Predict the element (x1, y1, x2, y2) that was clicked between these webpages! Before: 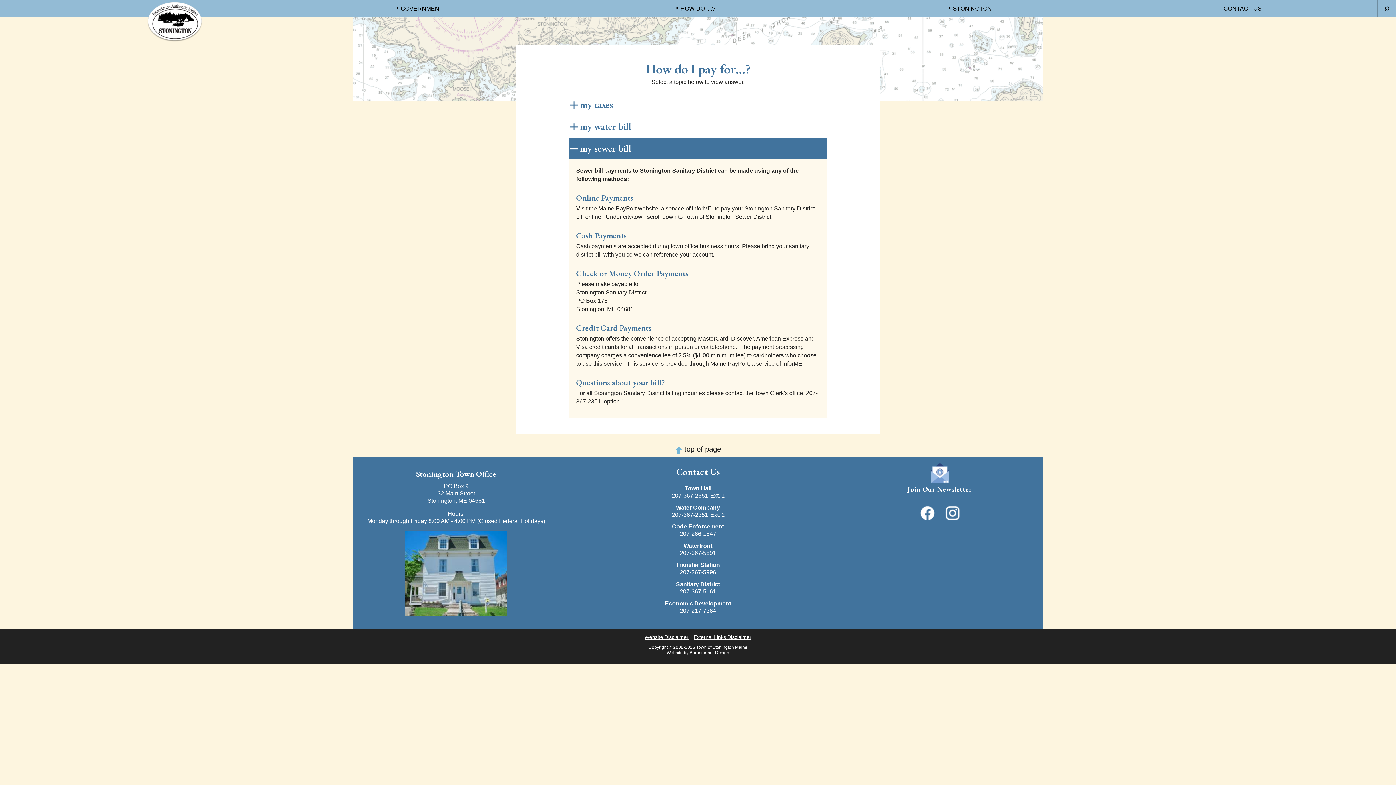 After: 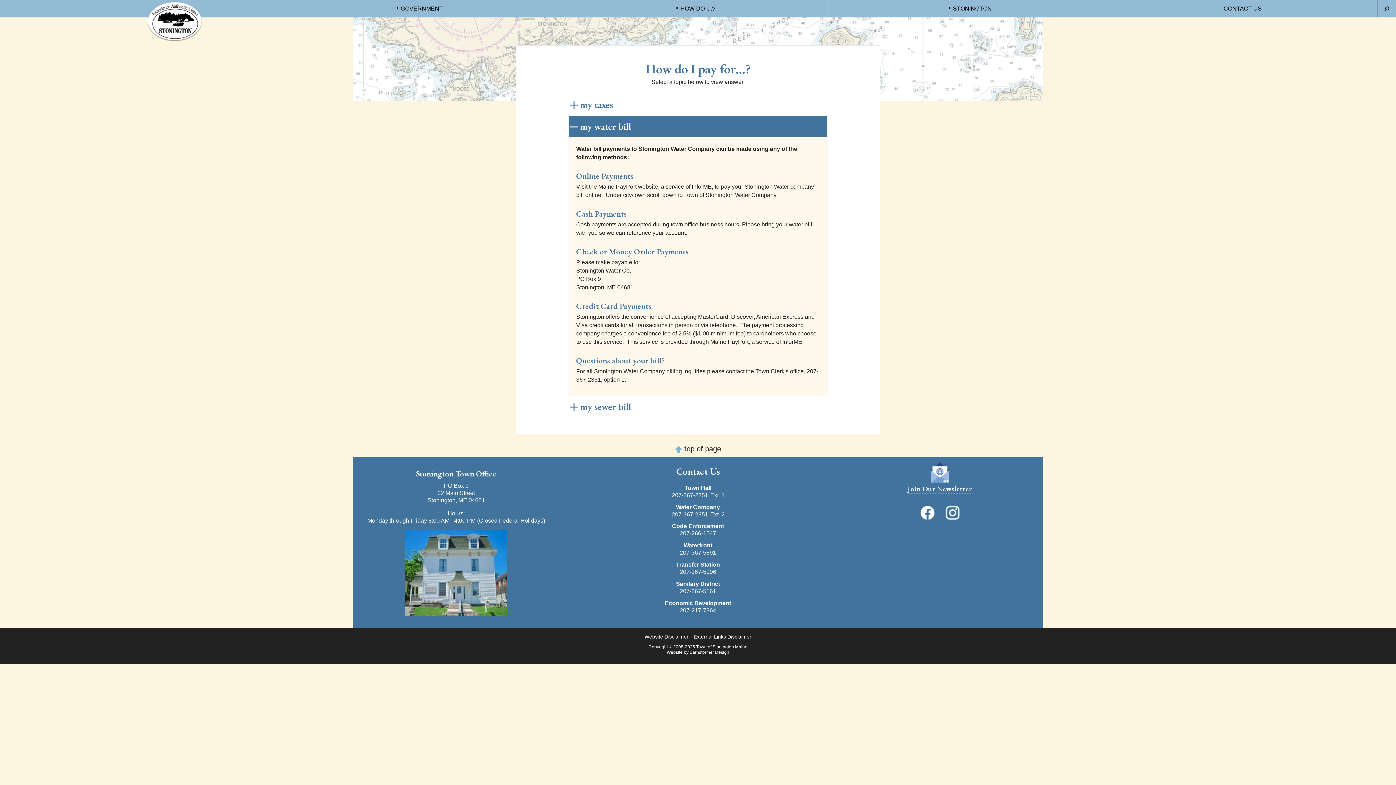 Action: bbox: (568, 116, 827, 137) label: my water bill